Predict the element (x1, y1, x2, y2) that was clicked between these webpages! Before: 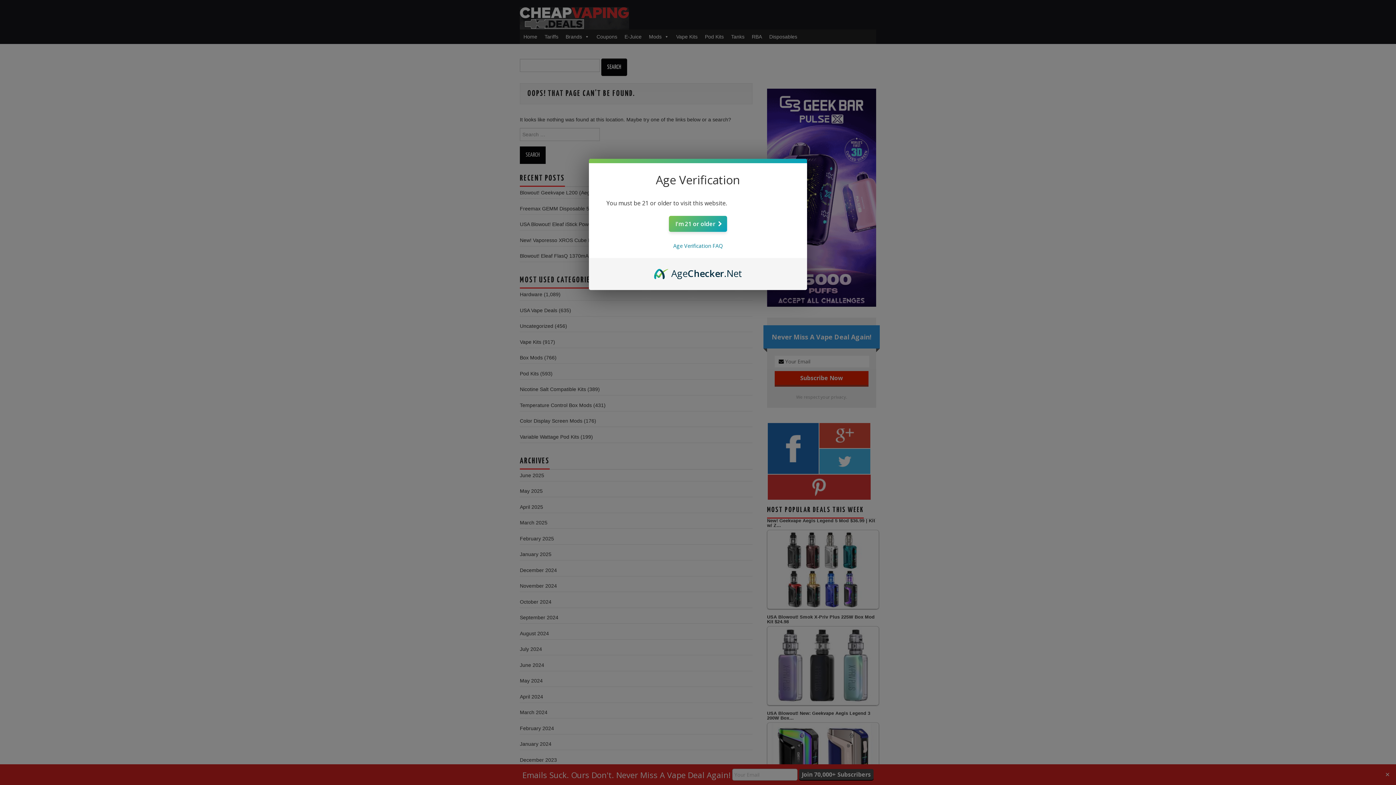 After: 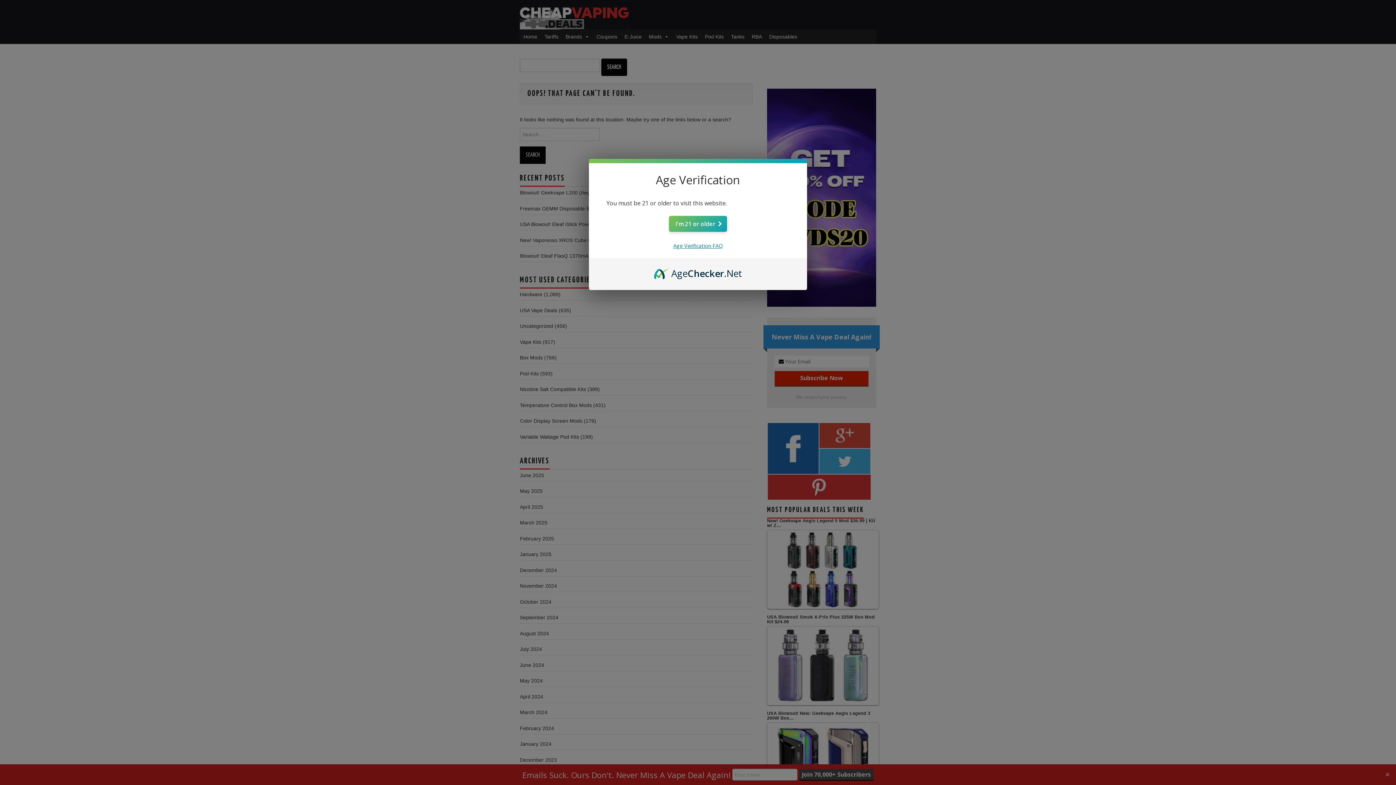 Action: bbox: (673, 242, 722, 249) label: Age Verification FAQ